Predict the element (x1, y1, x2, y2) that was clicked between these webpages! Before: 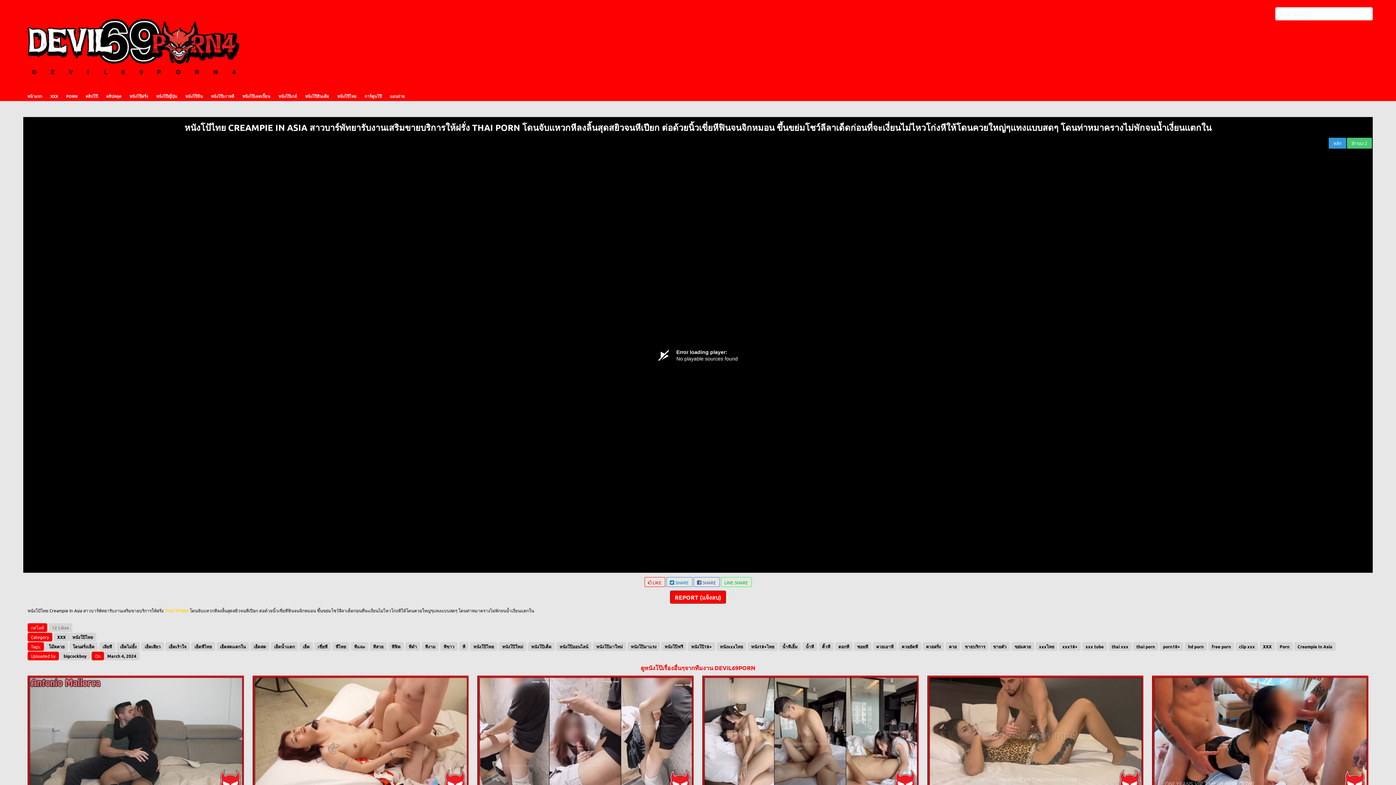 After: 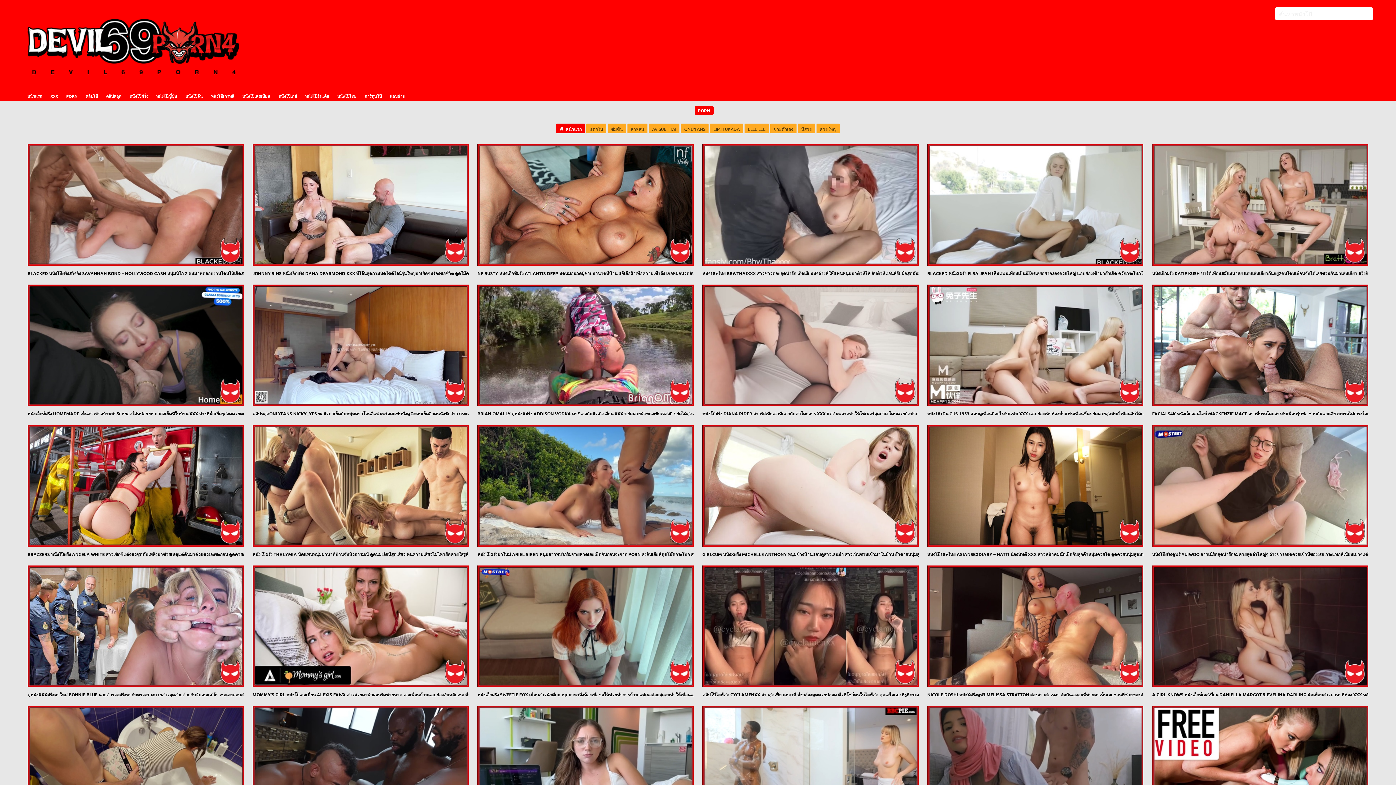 Action: label: Porn bbox: (1276, 642, 1293, 651)